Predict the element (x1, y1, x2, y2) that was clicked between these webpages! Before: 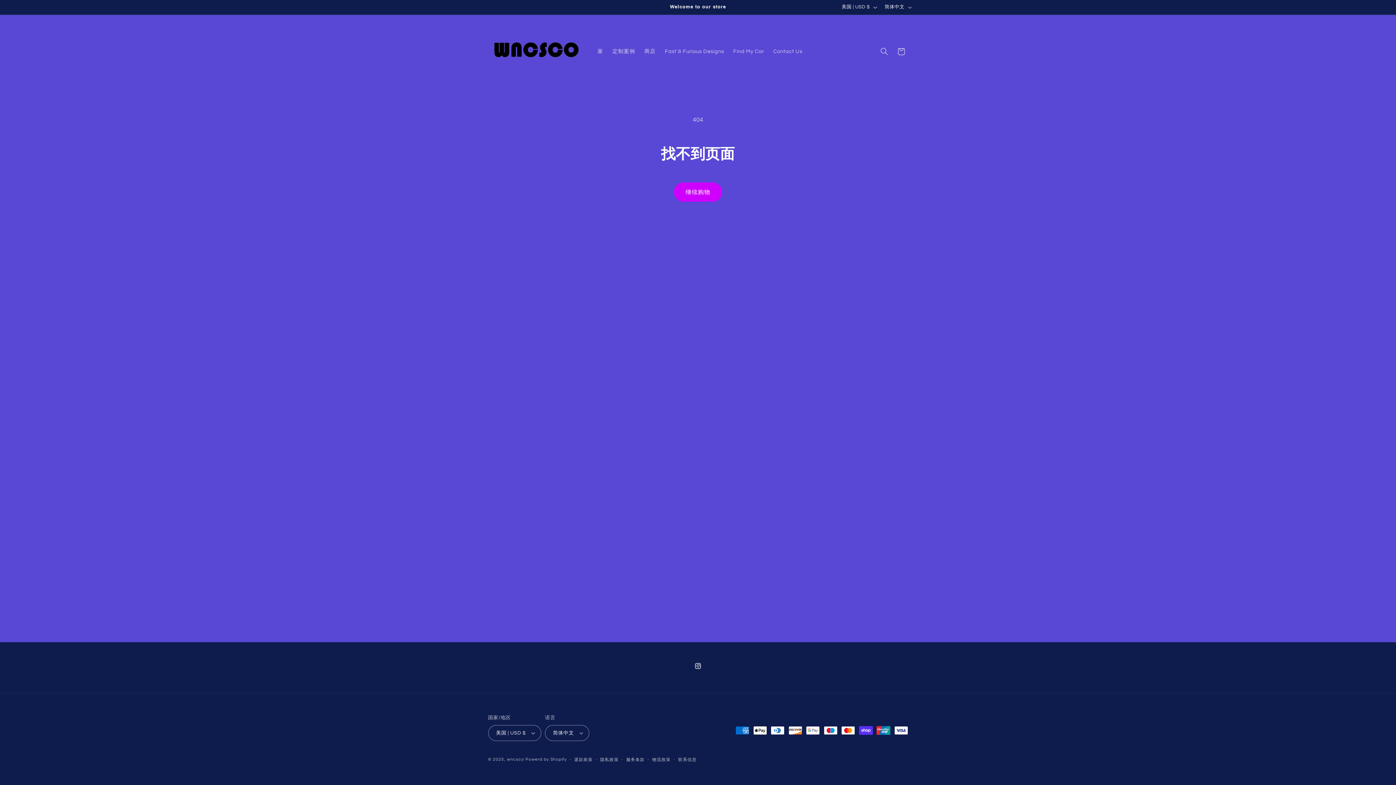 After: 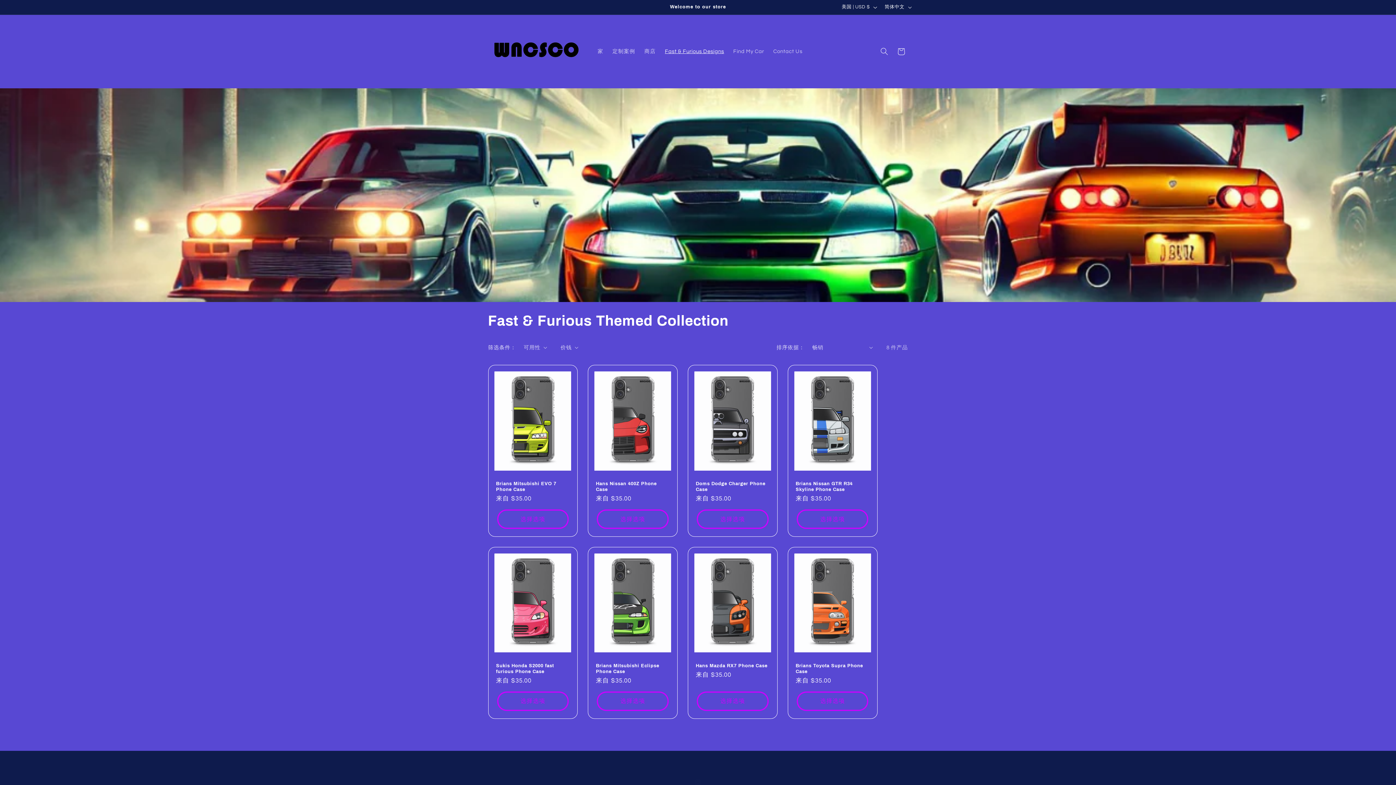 Action: bbox: (660, 43, 728, 59) label: Fast & Furious Designs